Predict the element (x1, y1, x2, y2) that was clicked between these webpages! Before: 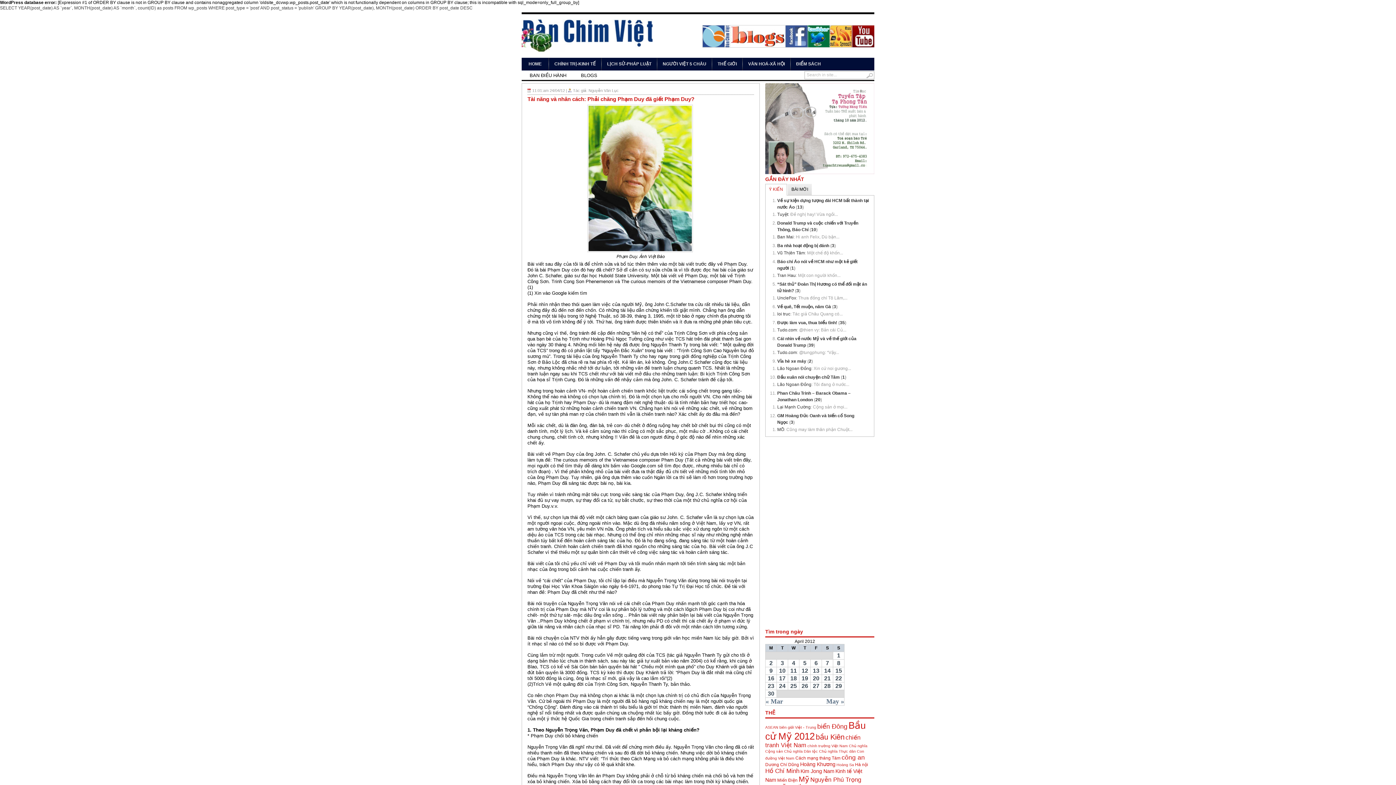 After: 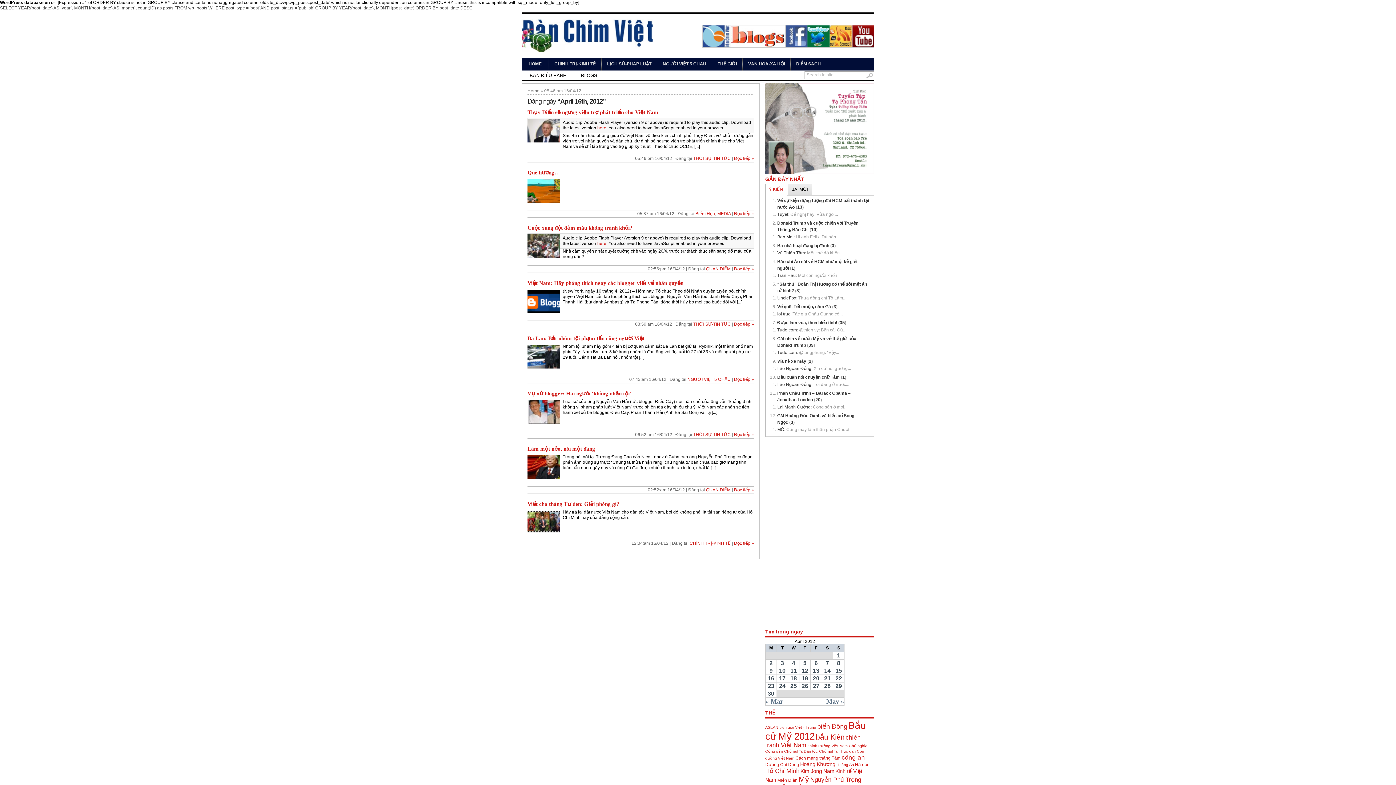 Action: bbox: (768, 675, 774, 681) label: 16